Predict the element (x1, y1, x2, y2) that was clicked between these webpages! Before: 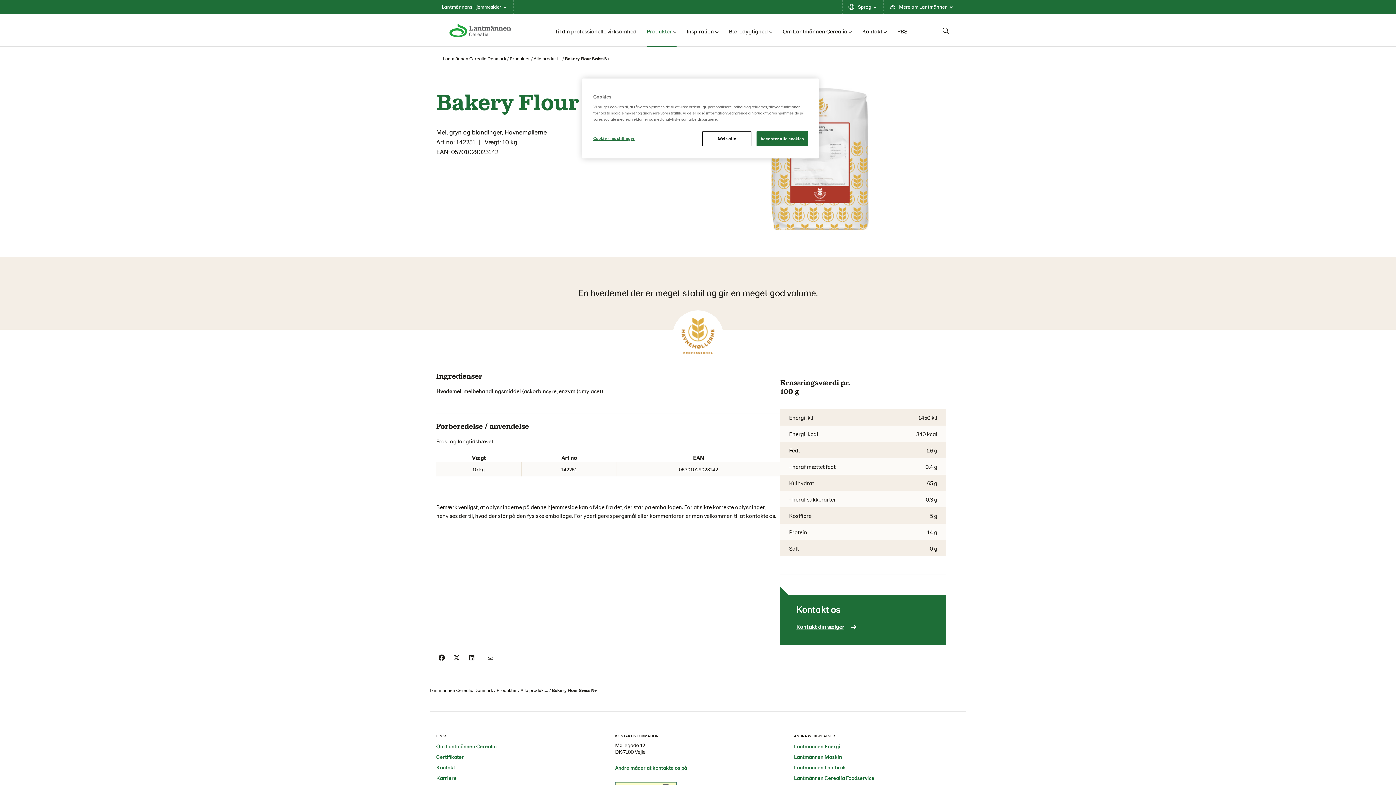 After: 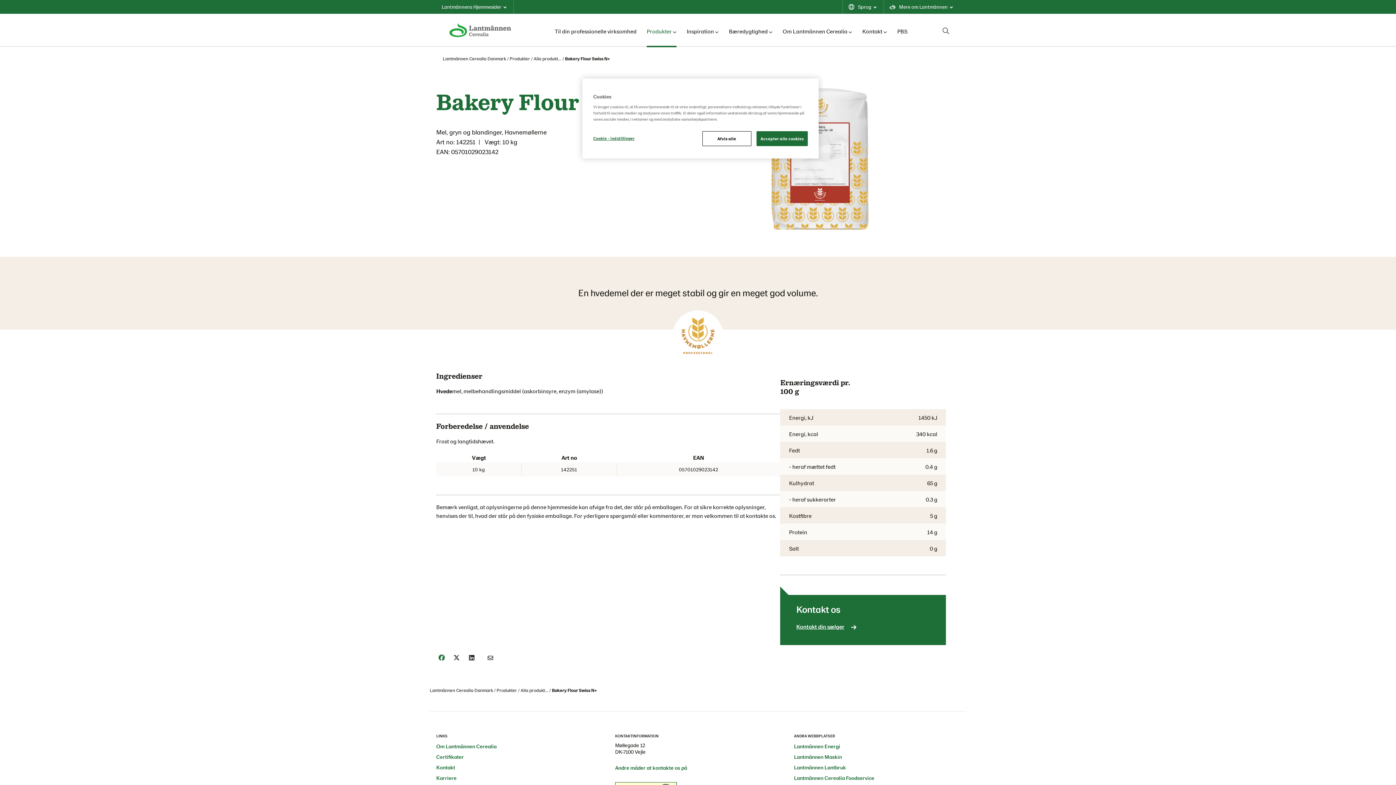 Action: bbox: (436, 654, 447, 661)